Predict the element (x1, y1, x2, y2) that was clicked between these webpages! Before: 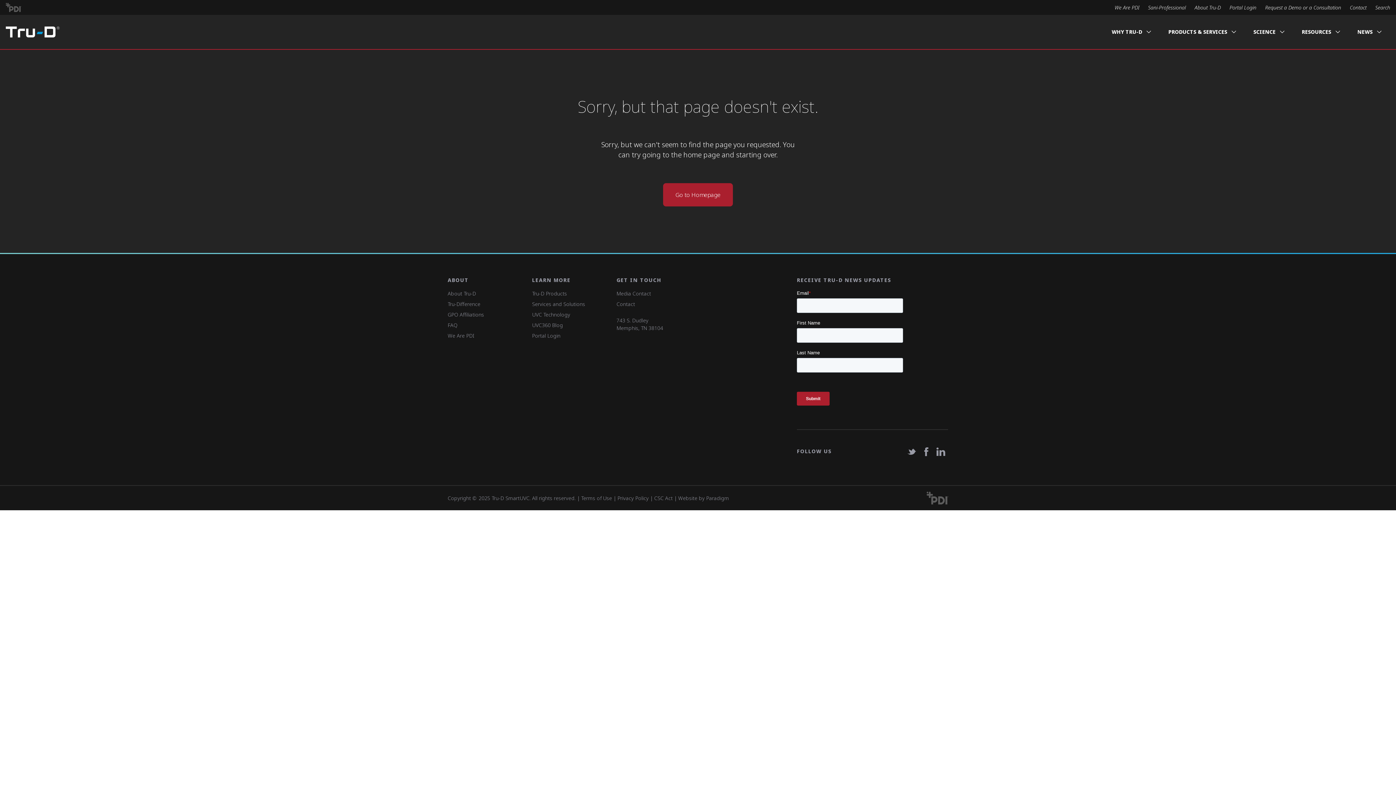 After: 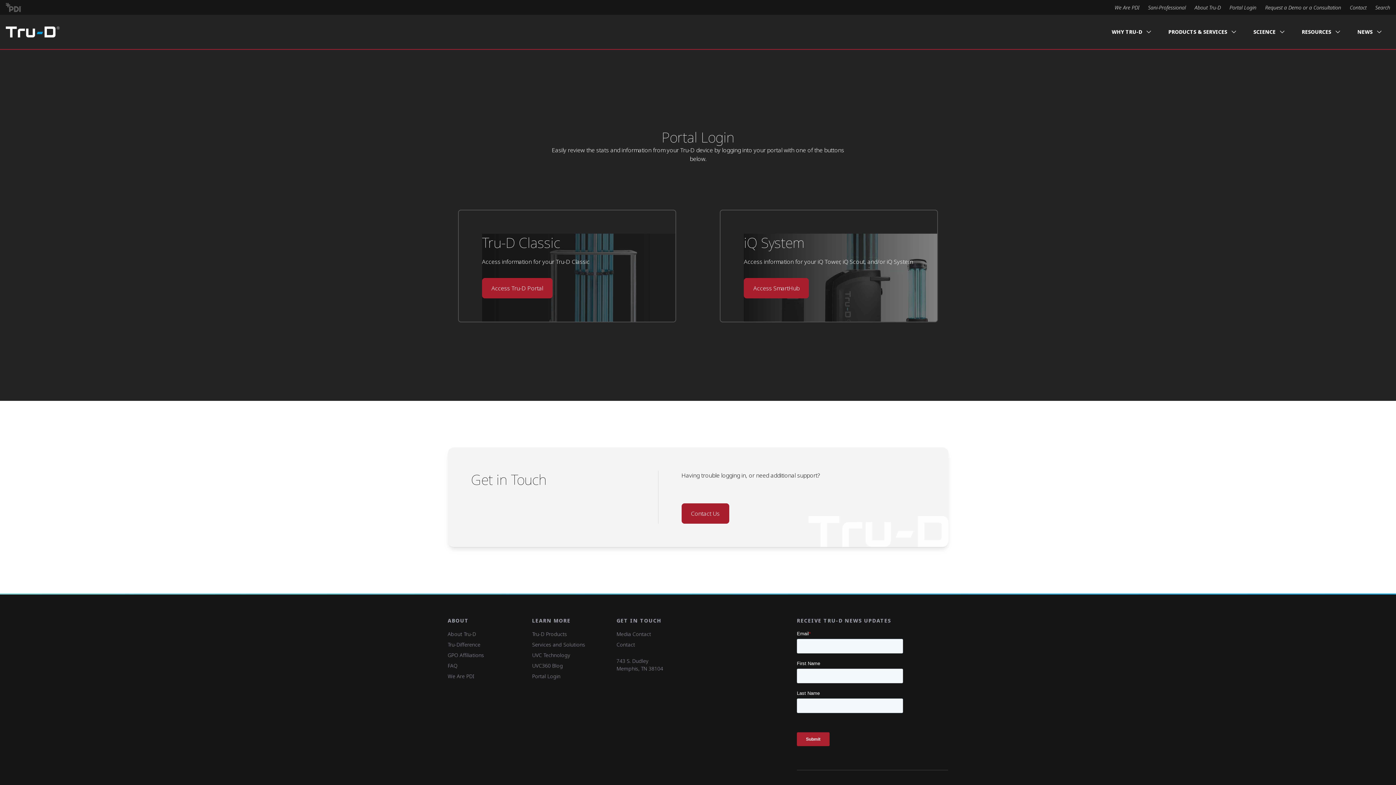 Action: bbox: (532, 332, 560, 339) label: Portal Login